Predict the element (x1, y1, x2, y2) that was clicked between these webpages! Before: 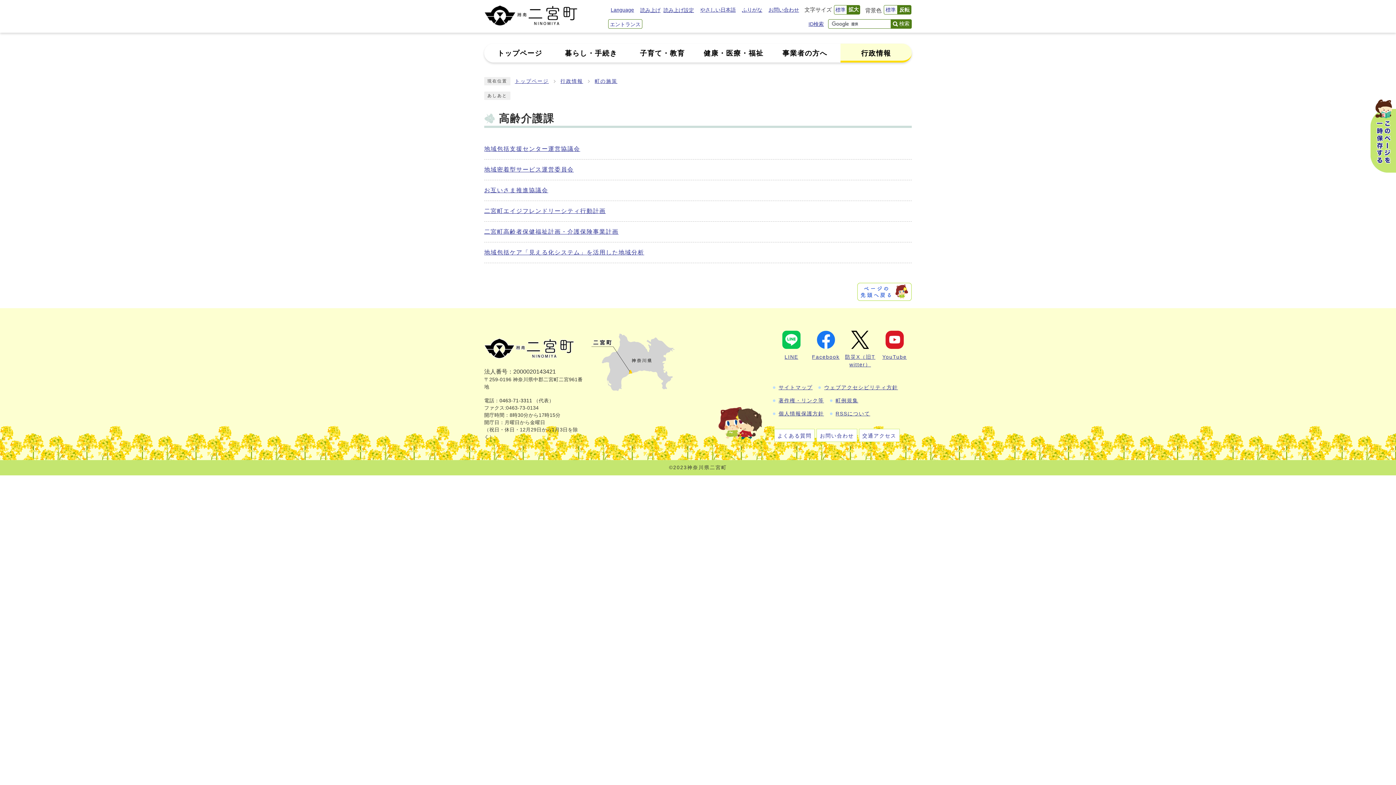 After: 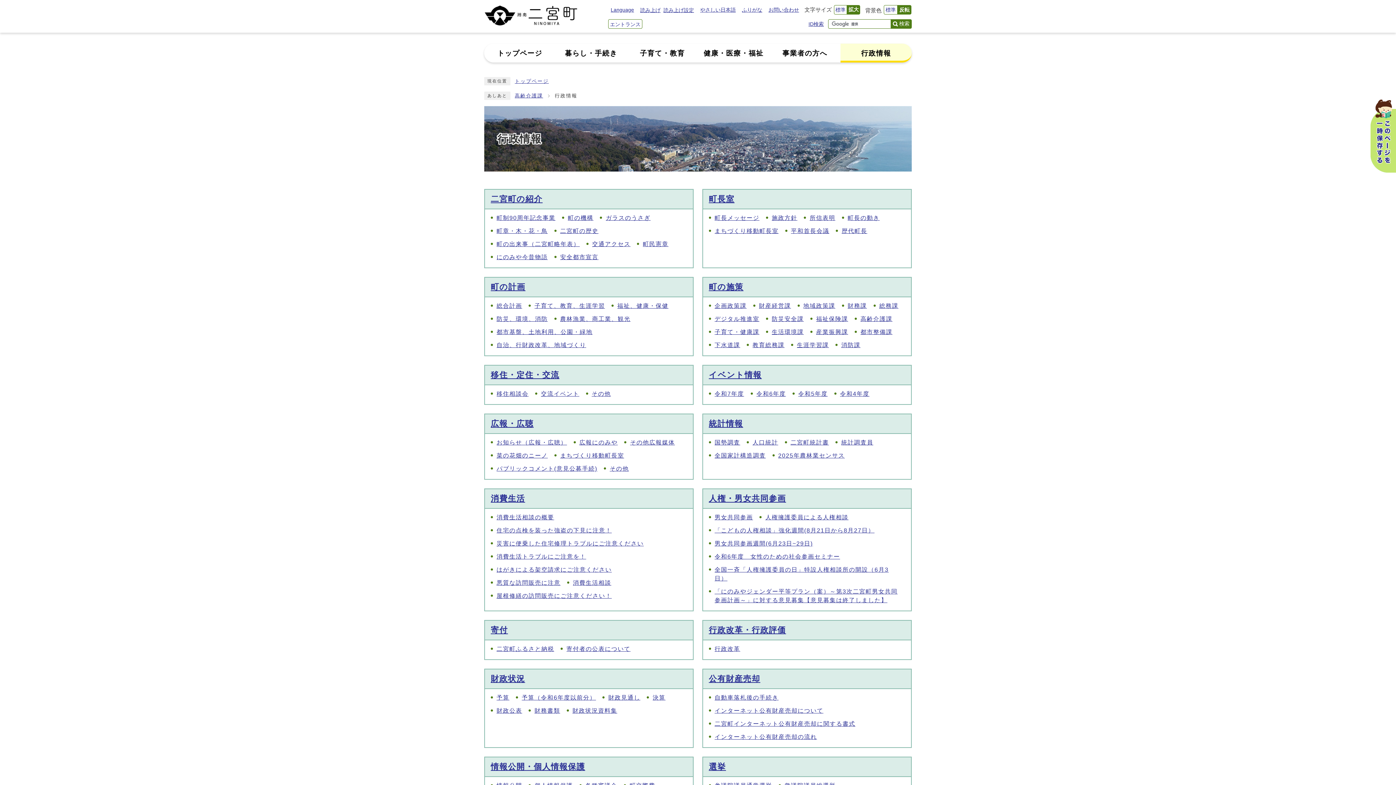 Action: label: 行政情報 bbox: (840, 43, 912, 62)